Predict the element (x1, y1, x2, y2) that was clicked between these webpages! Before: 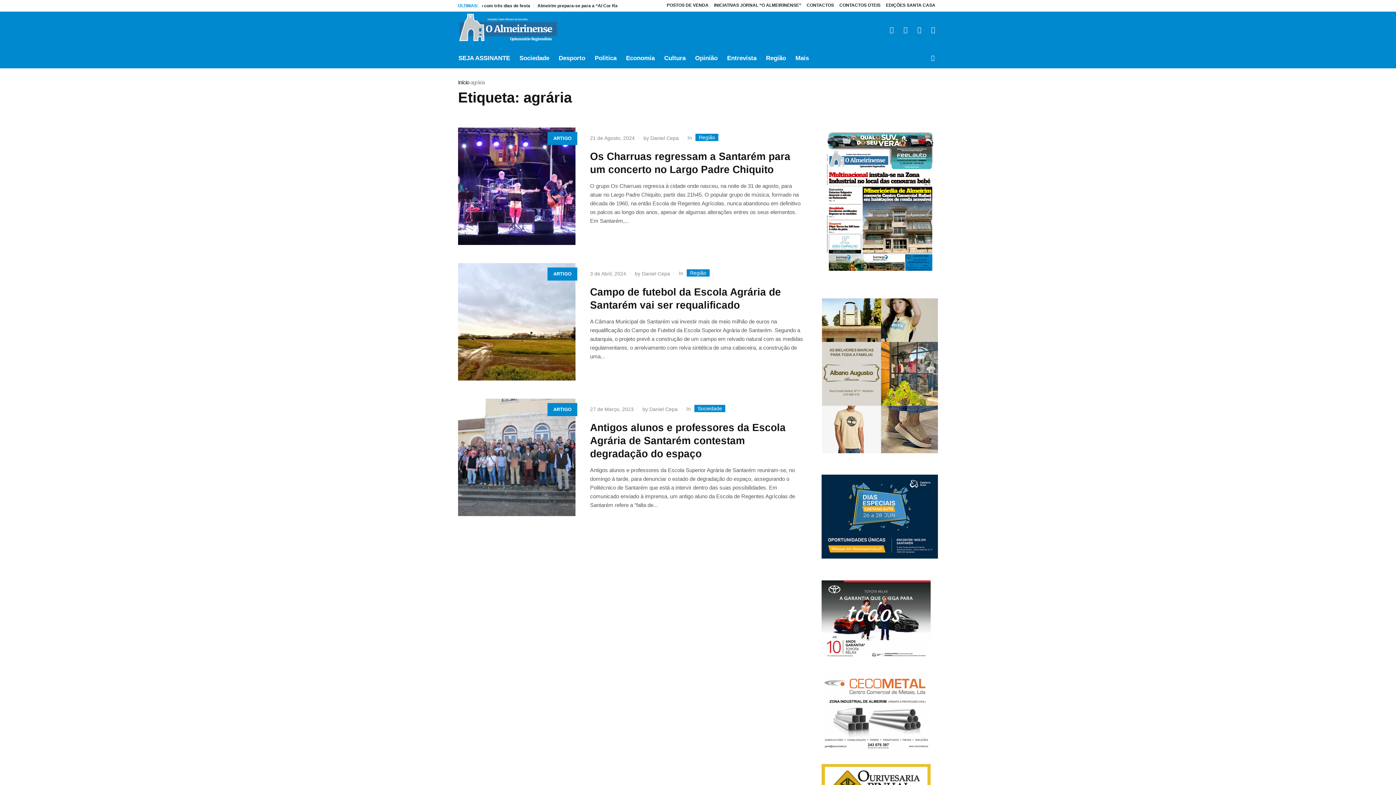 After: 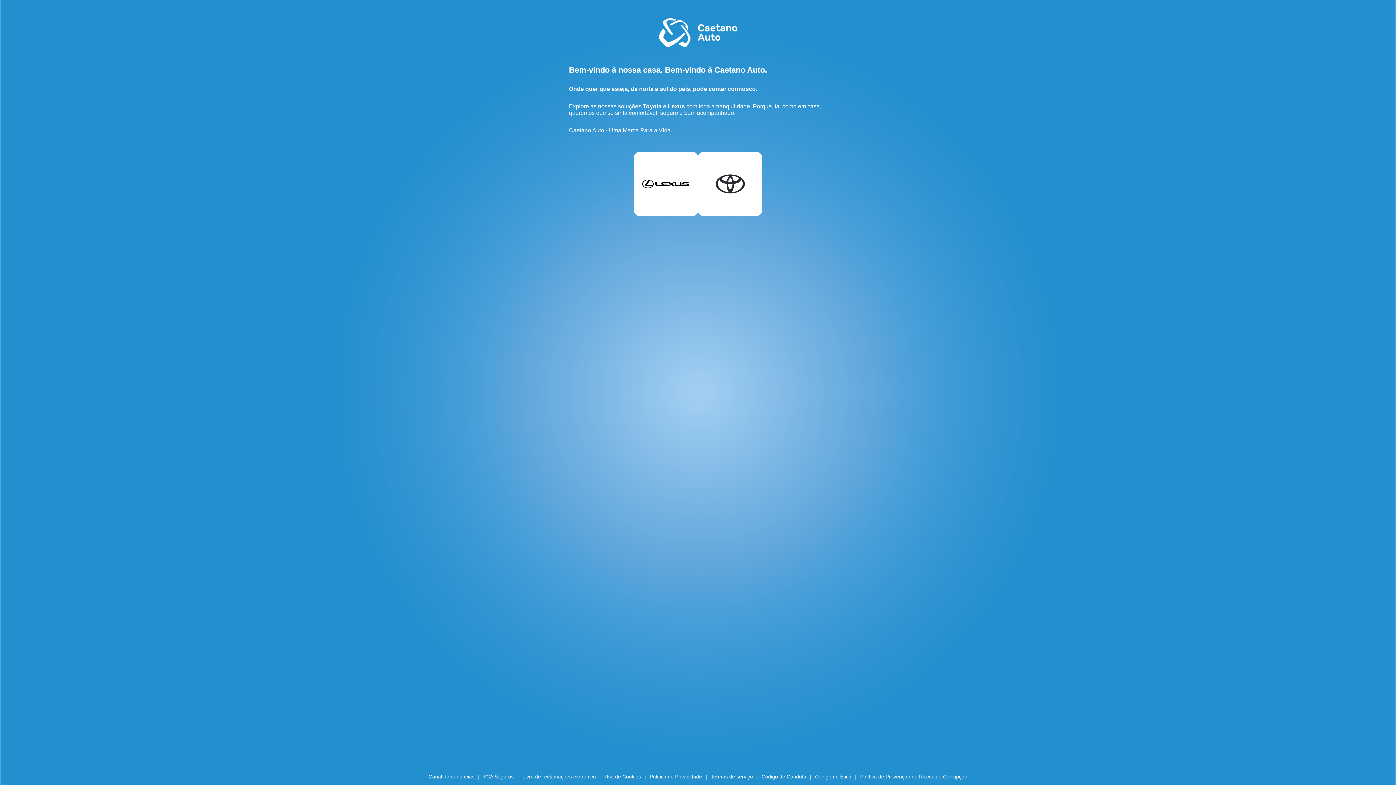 Action: bbox: (821, 616, 931, 622)